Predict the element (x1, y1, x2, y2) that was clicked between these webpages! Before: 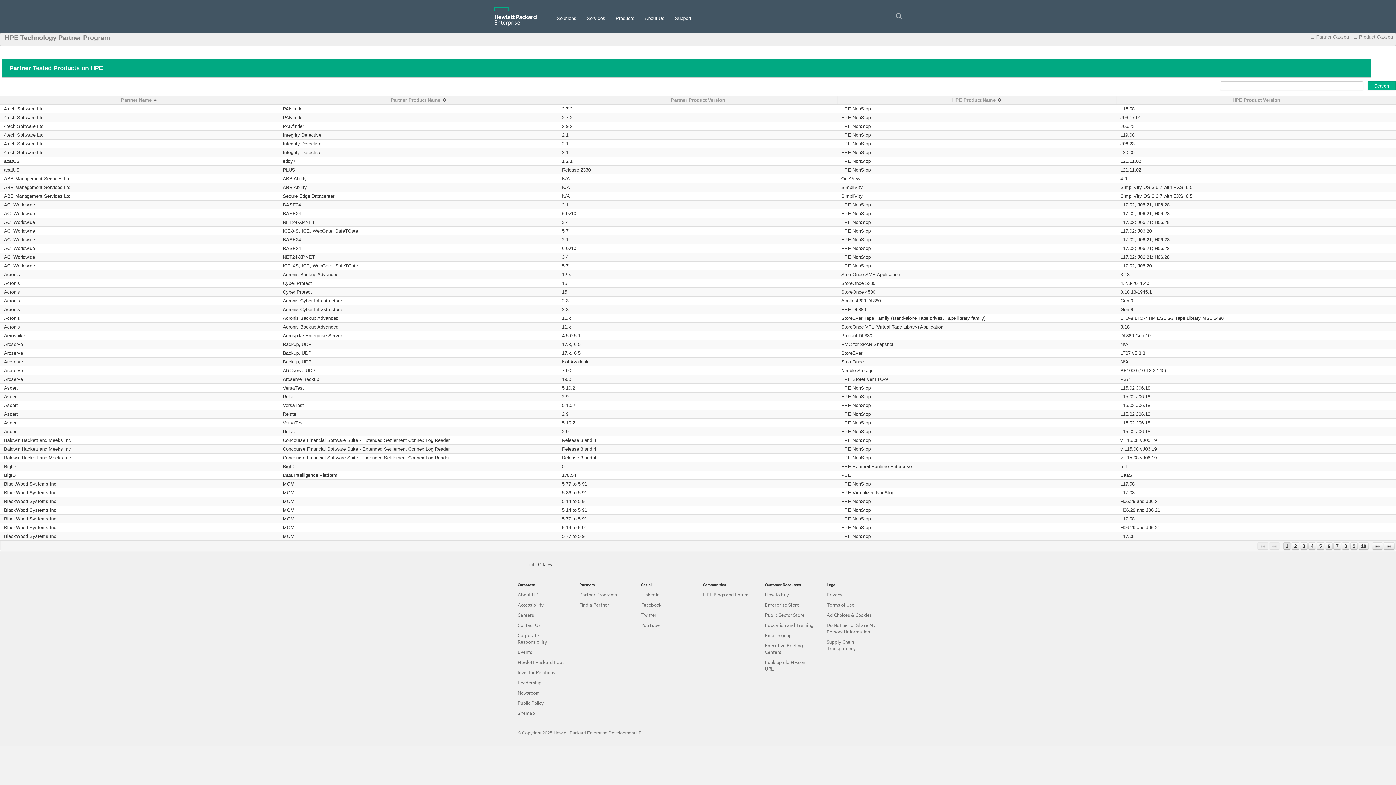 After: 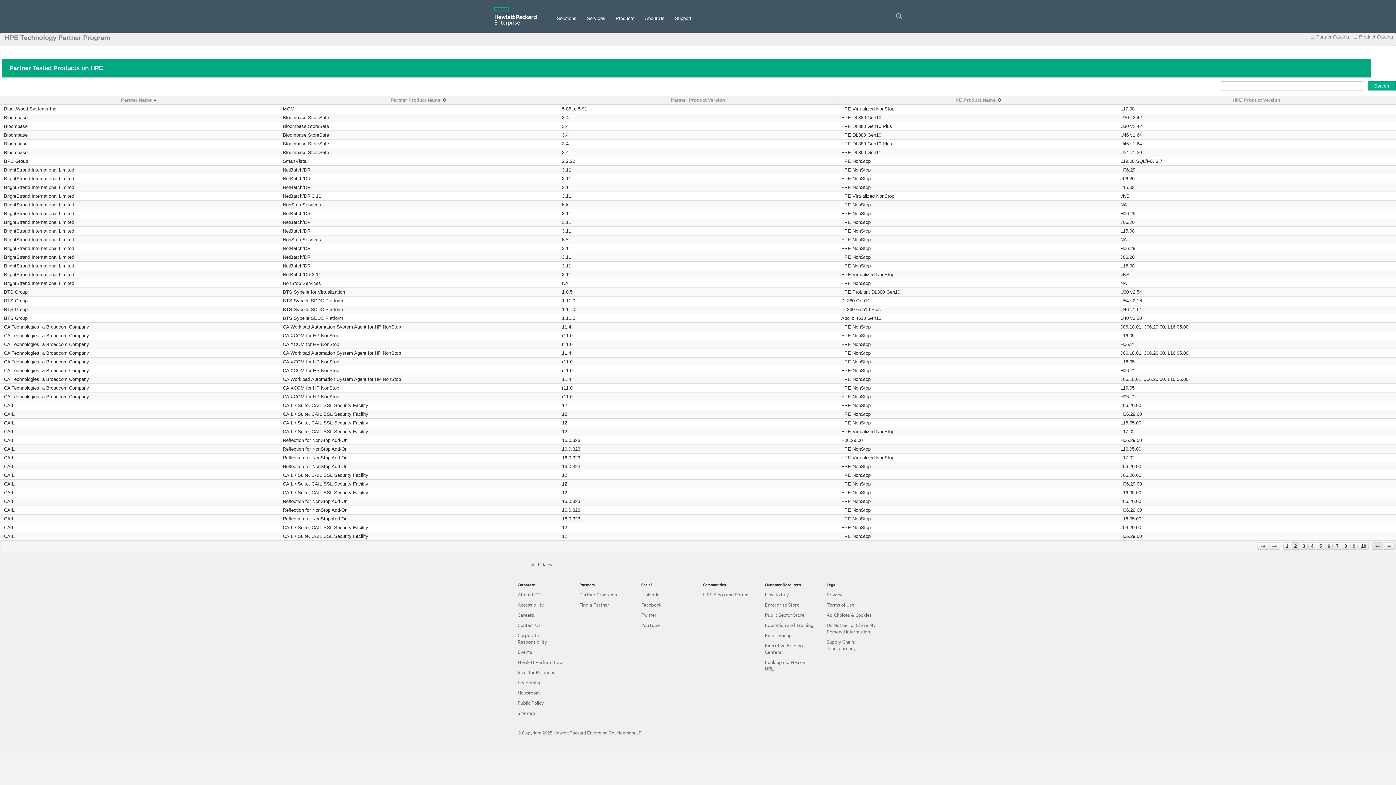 Action: bbox: (1372, 542, 1383, 550) label: Next Page